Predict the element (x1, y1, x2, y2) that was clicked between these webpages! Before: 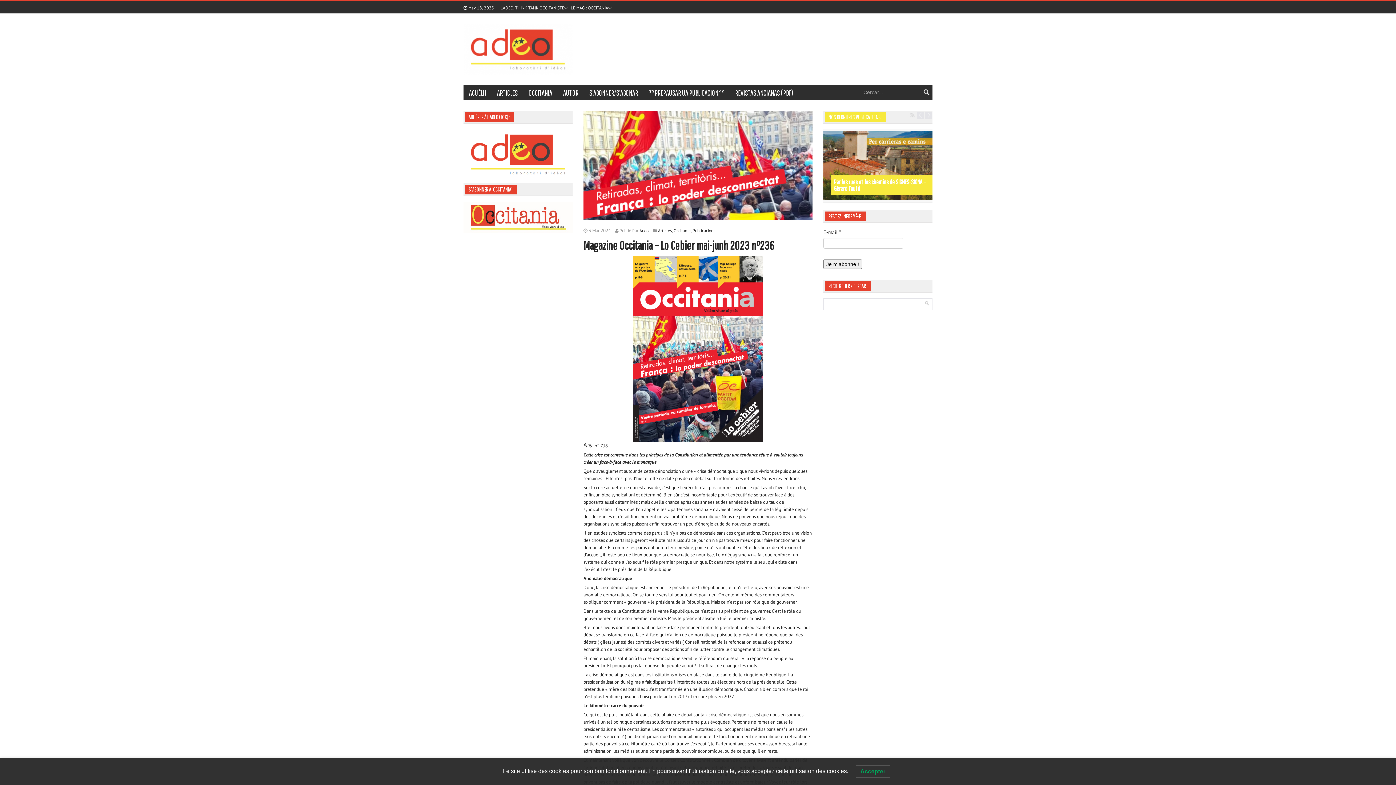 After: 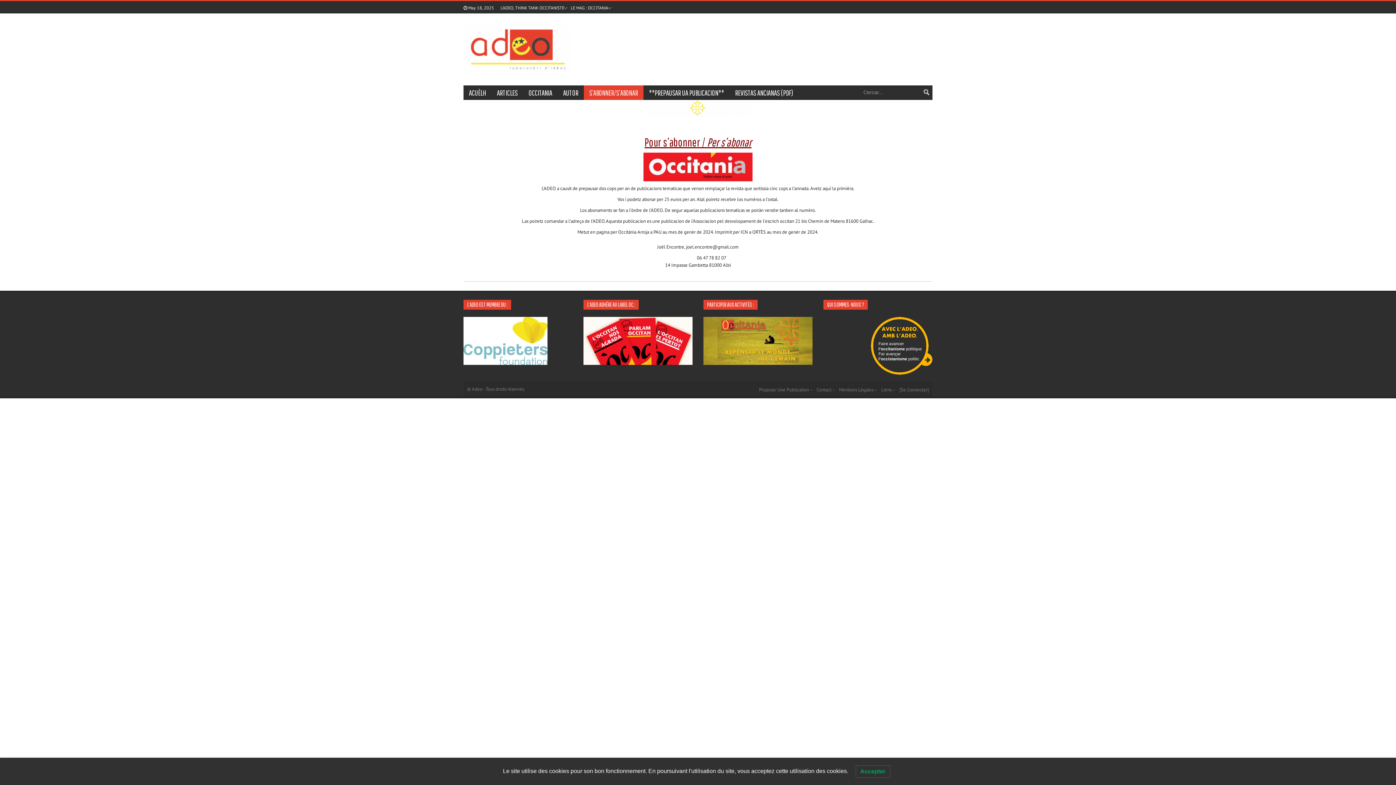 Action: bbox: (463, 149, 572, 157)